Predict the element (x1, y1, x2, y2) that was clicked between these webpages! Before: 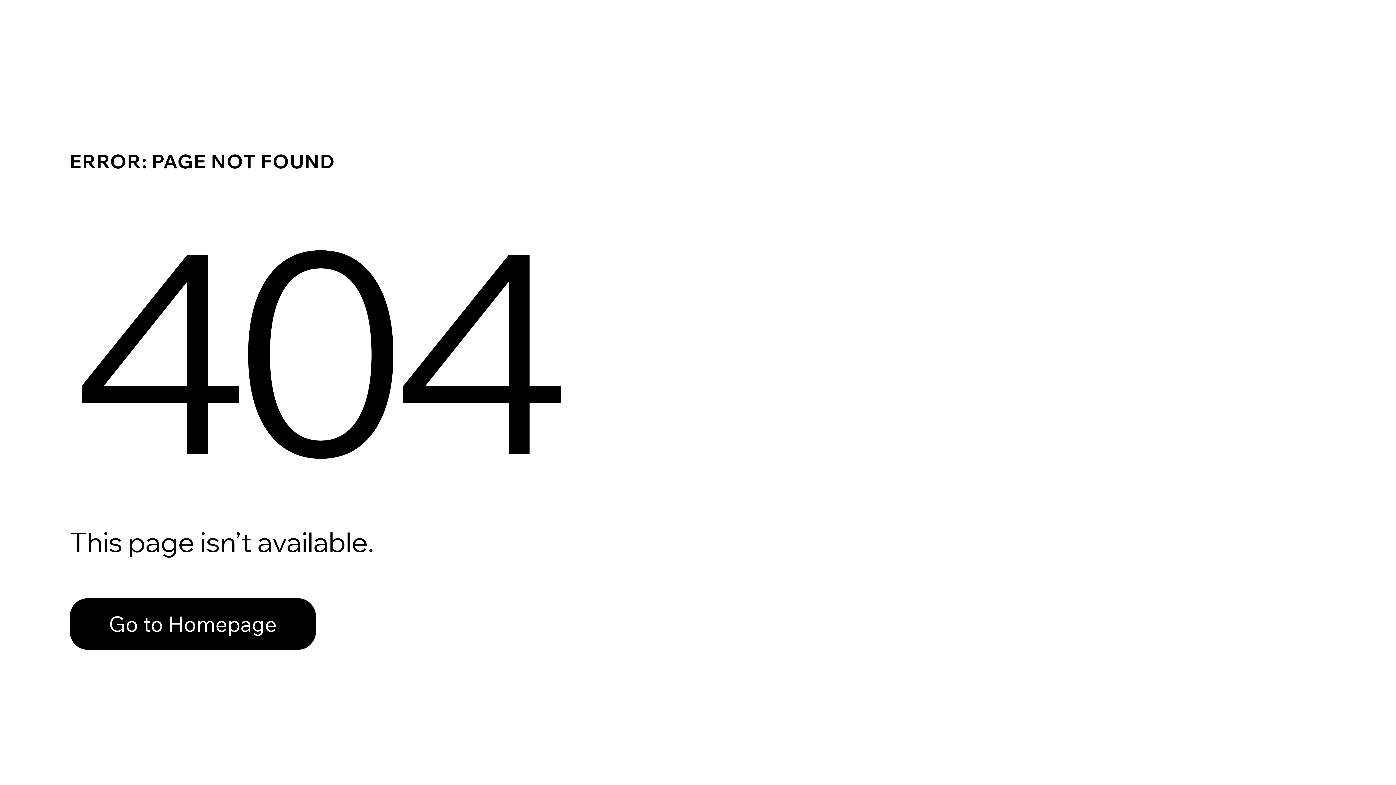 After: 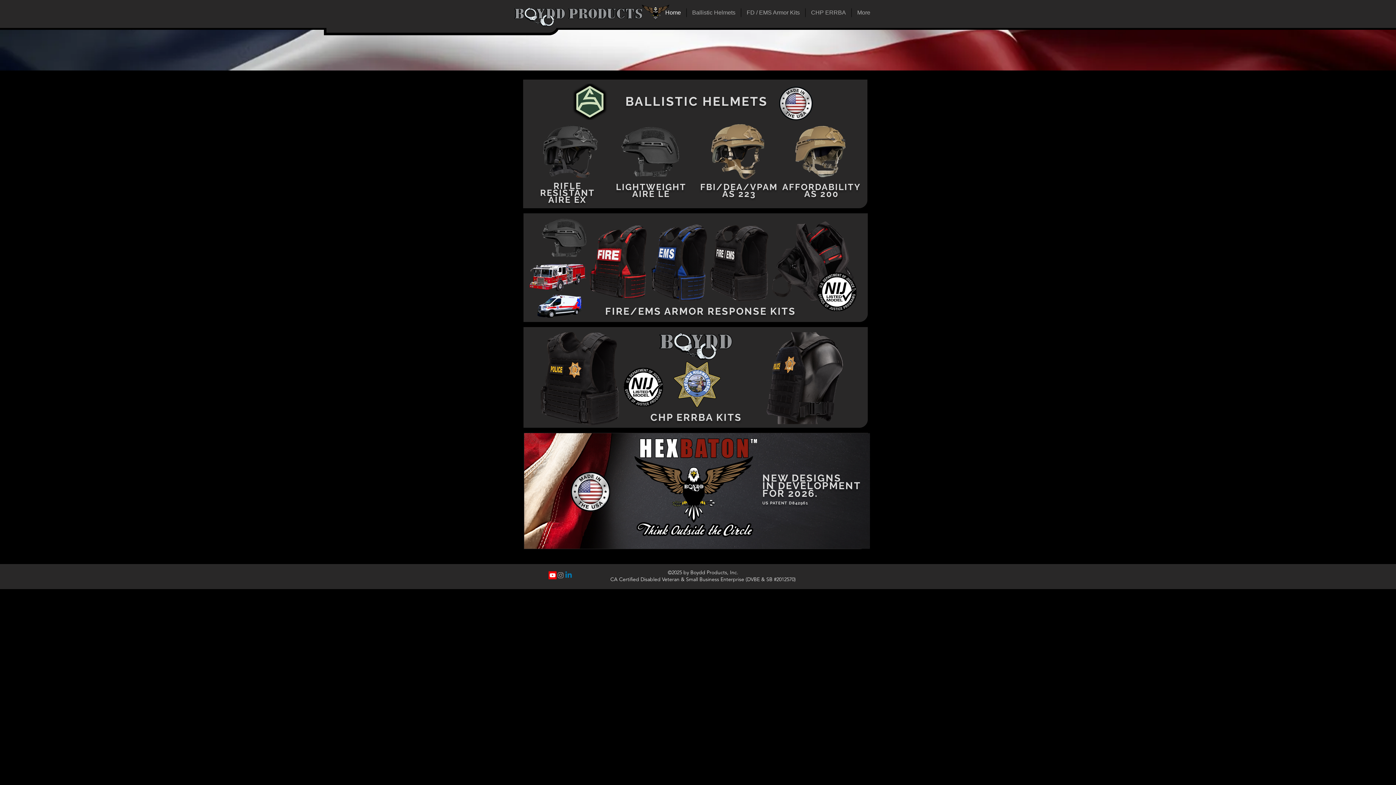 Action: bbox: (69, 598, 316, 650) label: Go to Homepage